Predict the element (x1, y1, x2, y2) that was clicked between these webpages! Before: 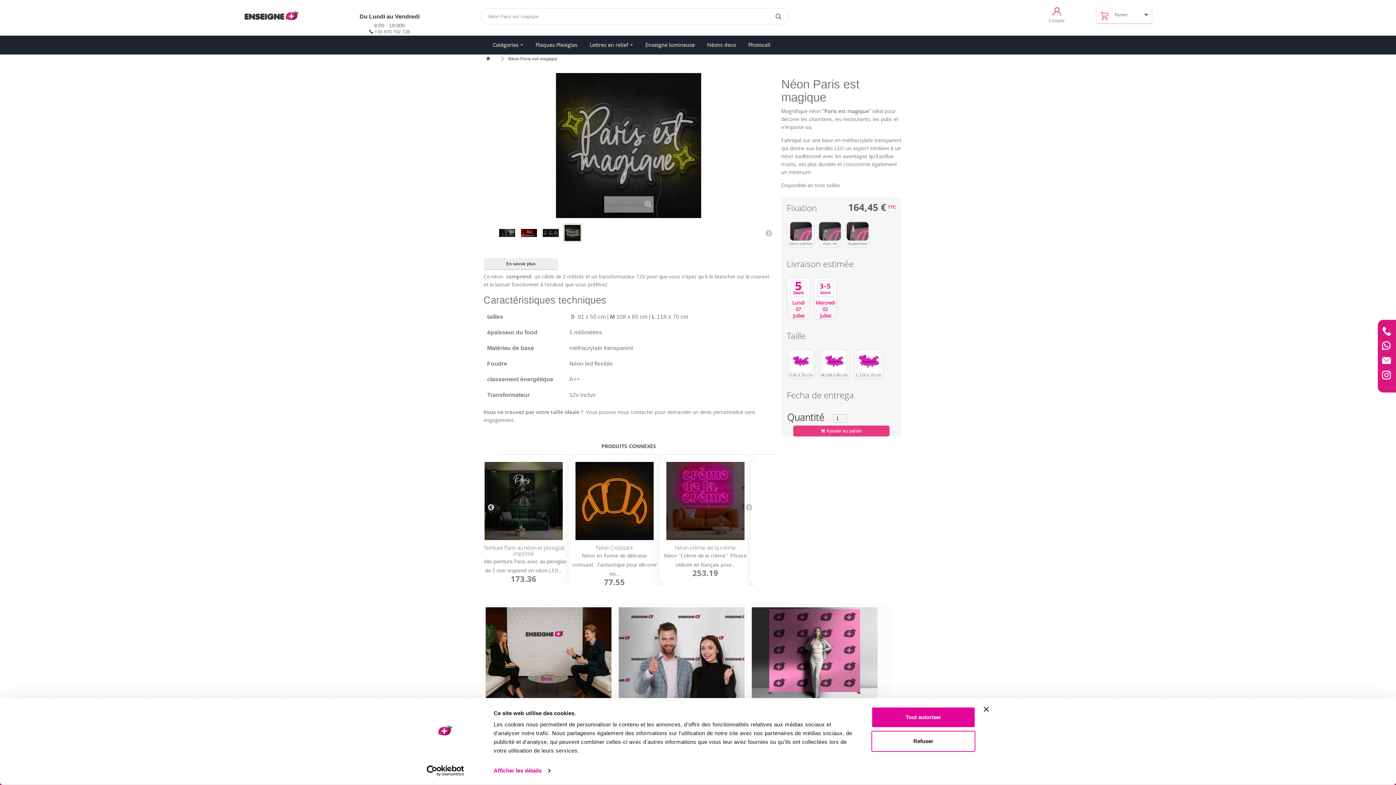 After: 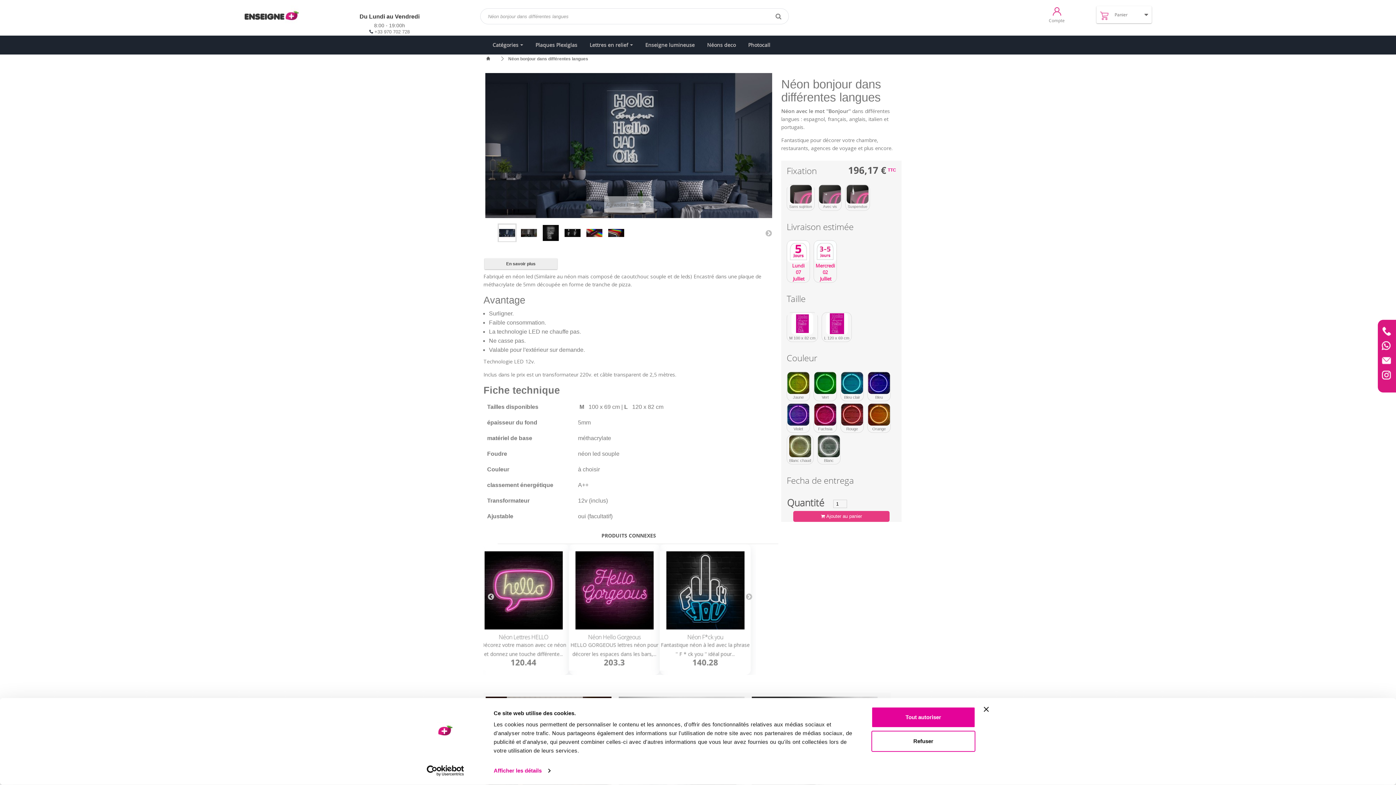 Action: bbox: (569, 462, 660, 540)